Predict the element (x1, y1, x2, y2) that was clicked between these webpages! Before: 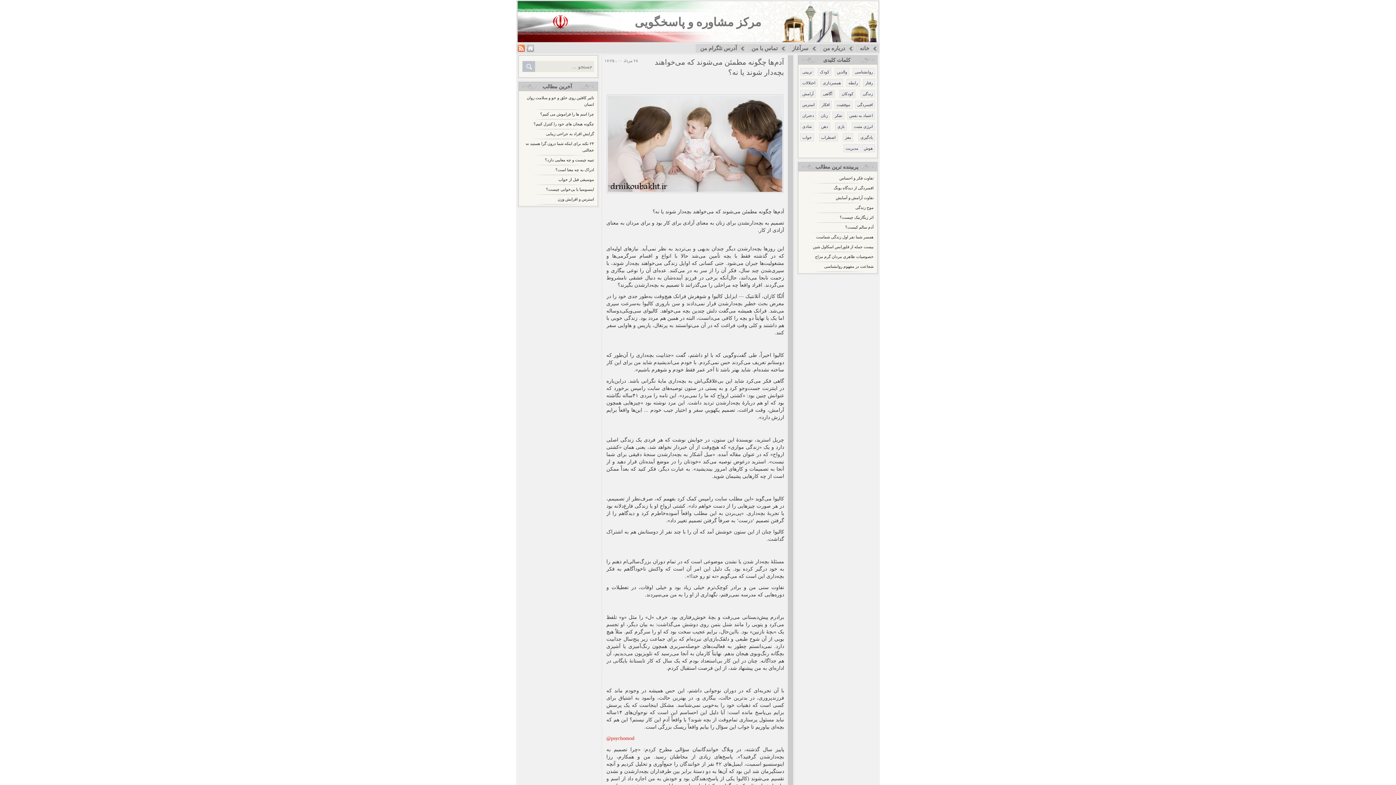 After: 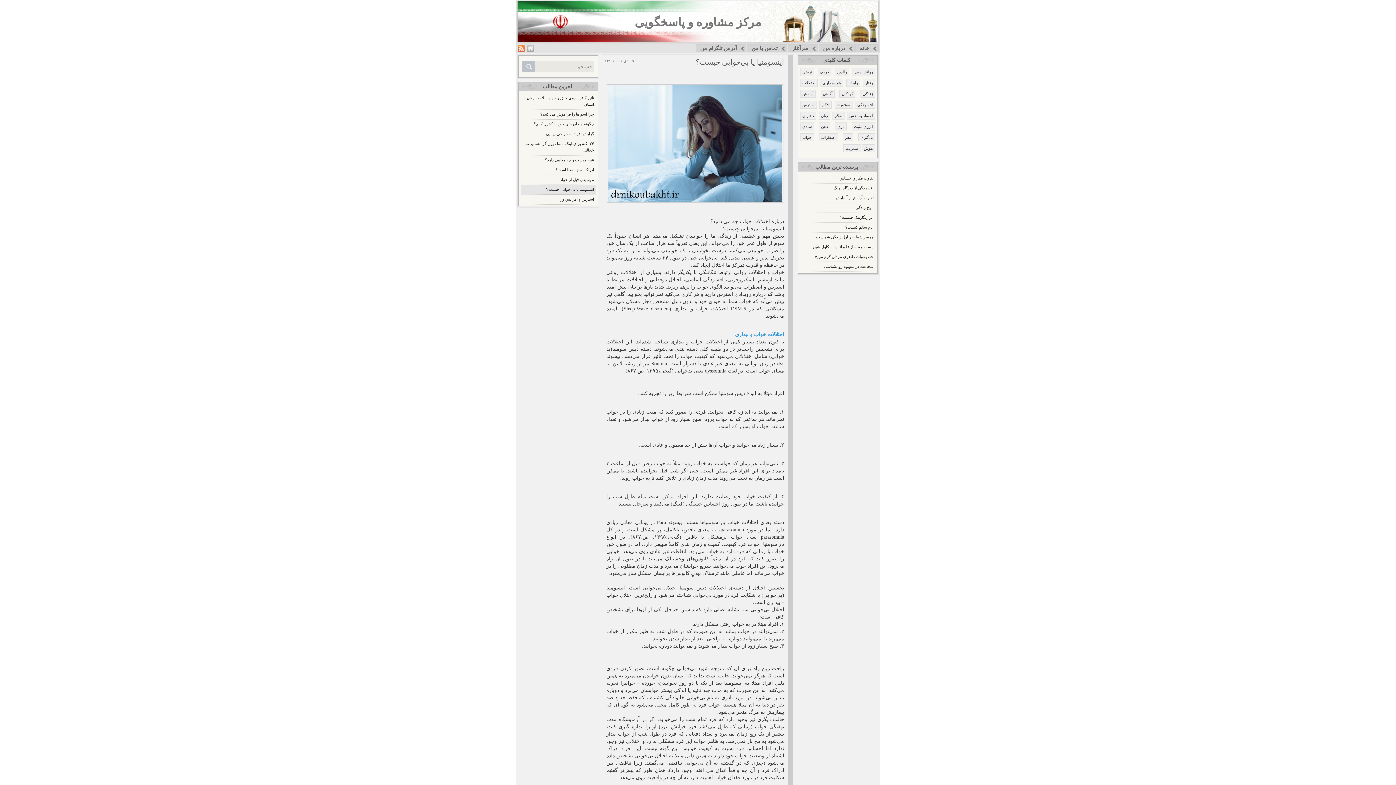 Action: label: اینسومنیا یا بی‌خوابی چیست؟ bbox: (546, 187, 594, 191)